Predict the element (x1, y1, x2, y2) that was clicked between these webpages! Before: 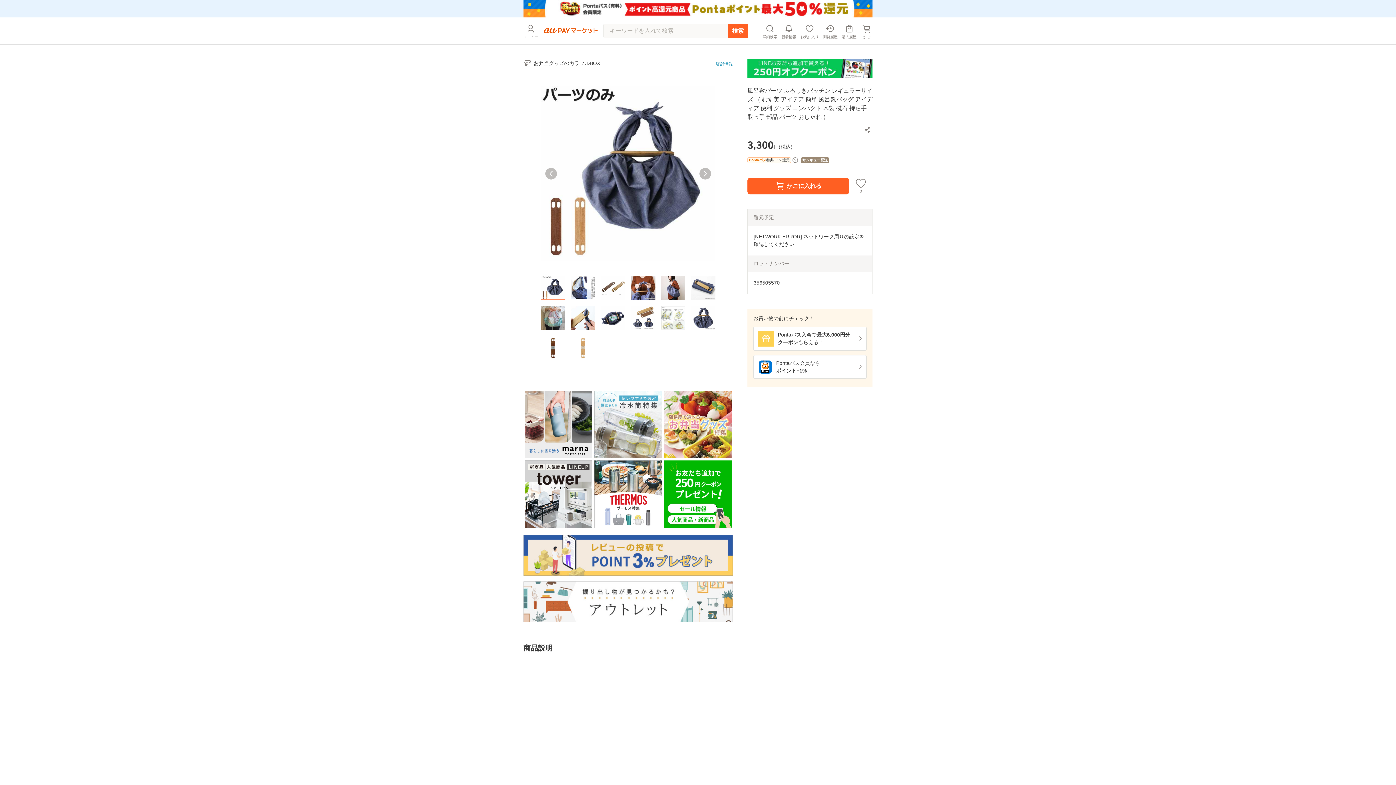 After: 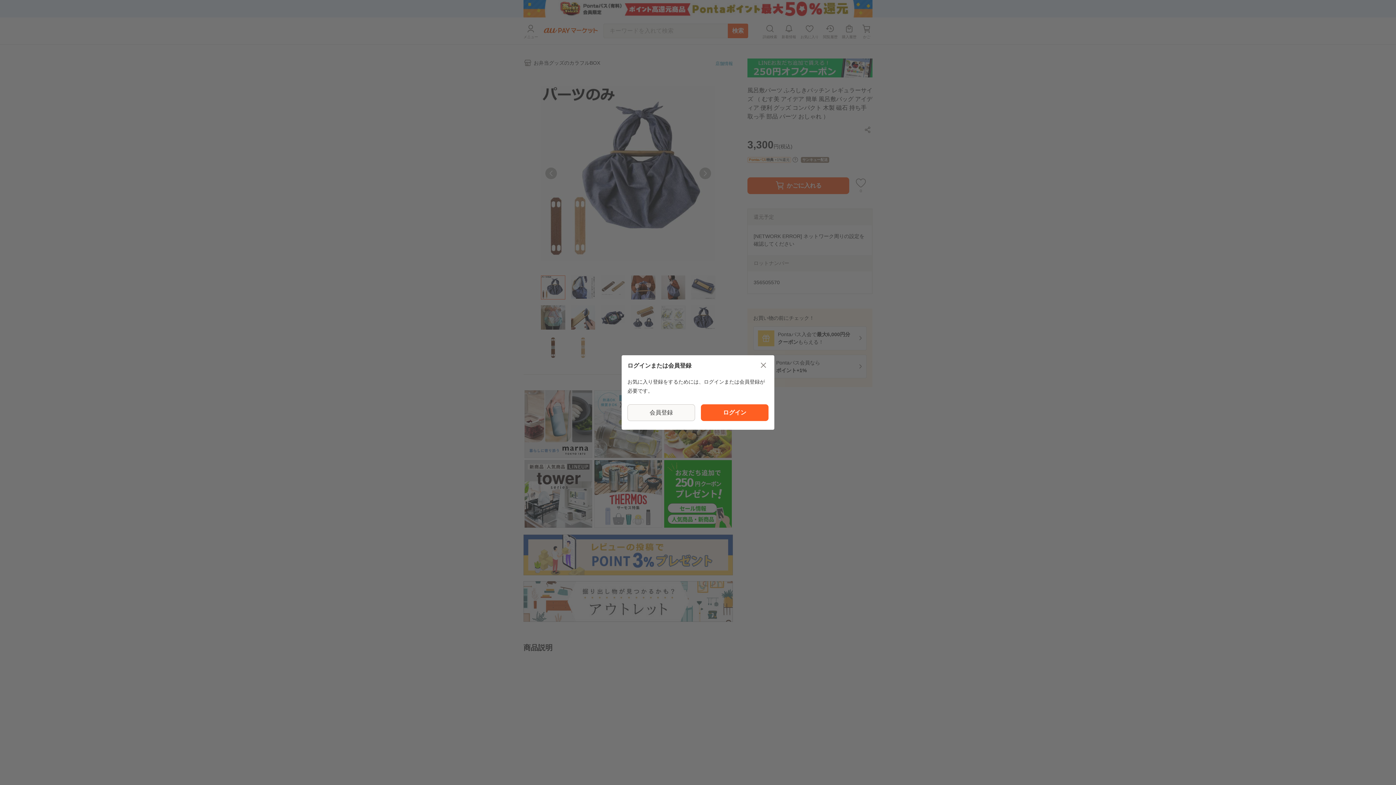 Action: bbox: (856, 178, 866, 187)